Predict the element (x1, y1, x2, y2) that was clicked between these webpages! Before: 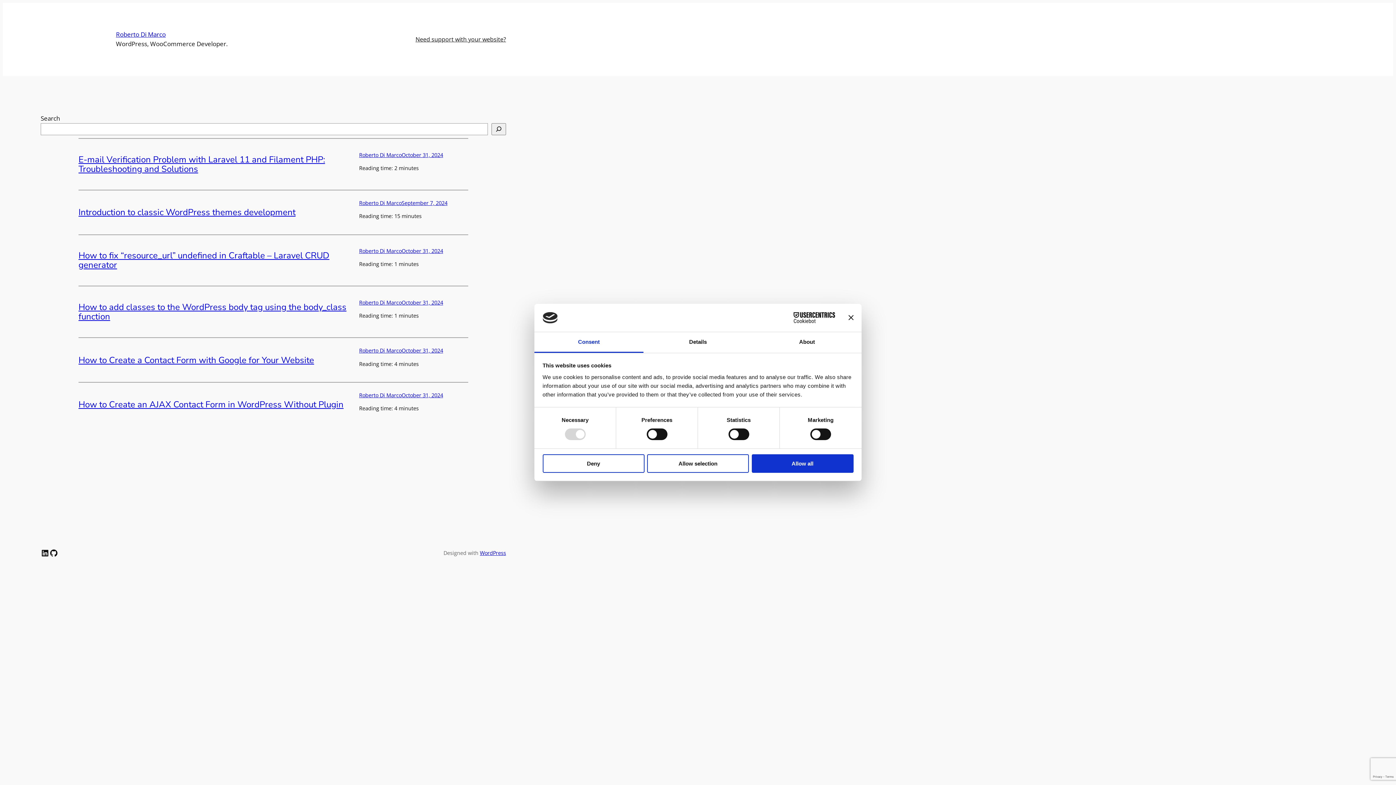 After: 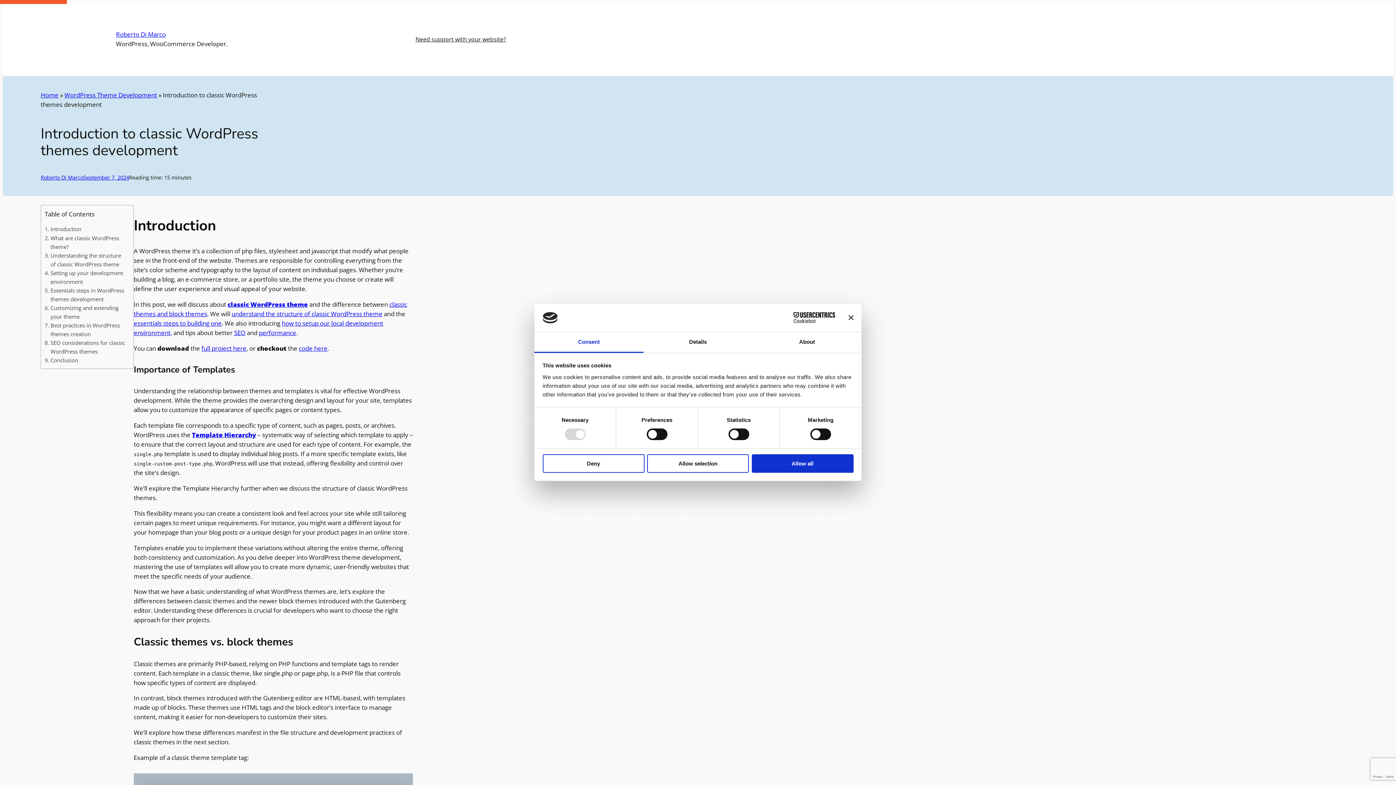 Action: bbox: (401, 199, 447, 206) label: September 7, 2024